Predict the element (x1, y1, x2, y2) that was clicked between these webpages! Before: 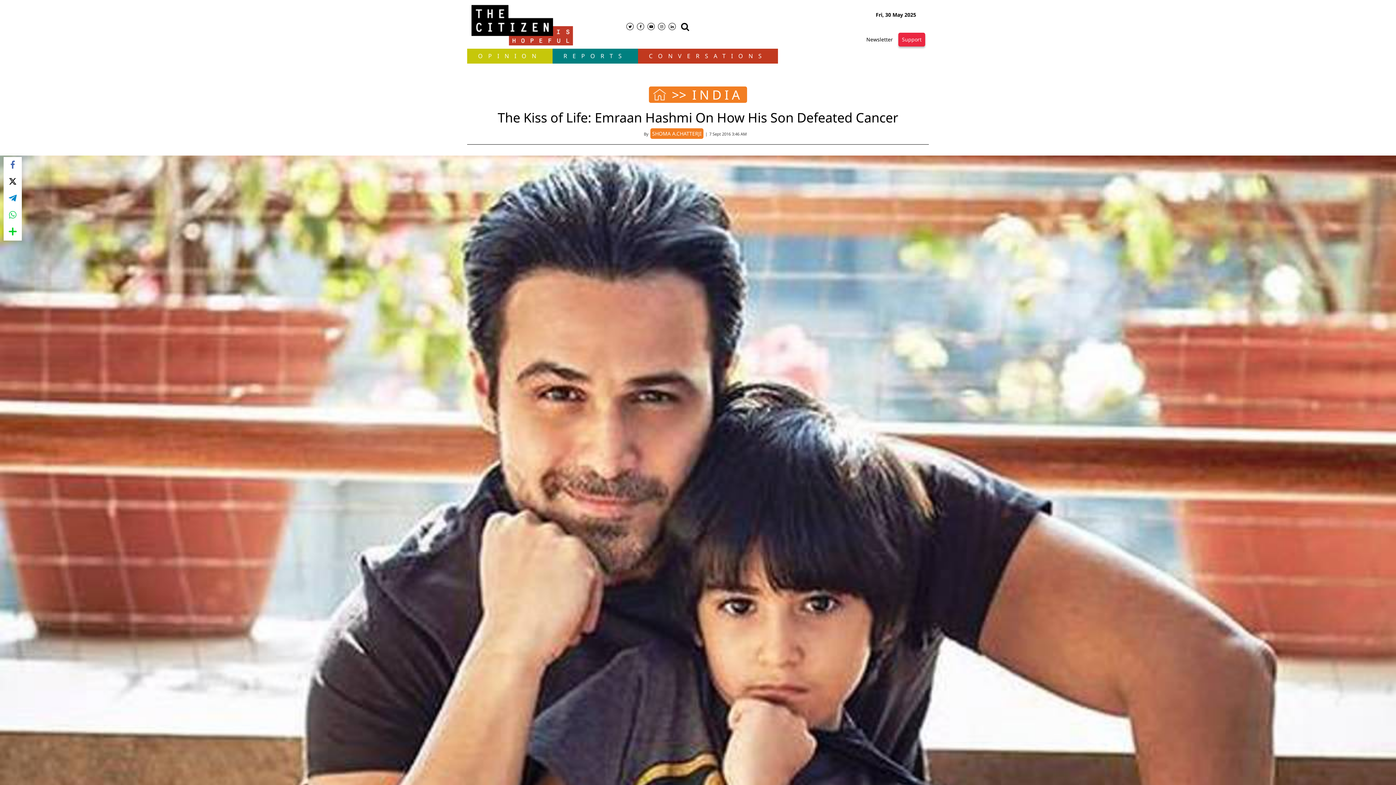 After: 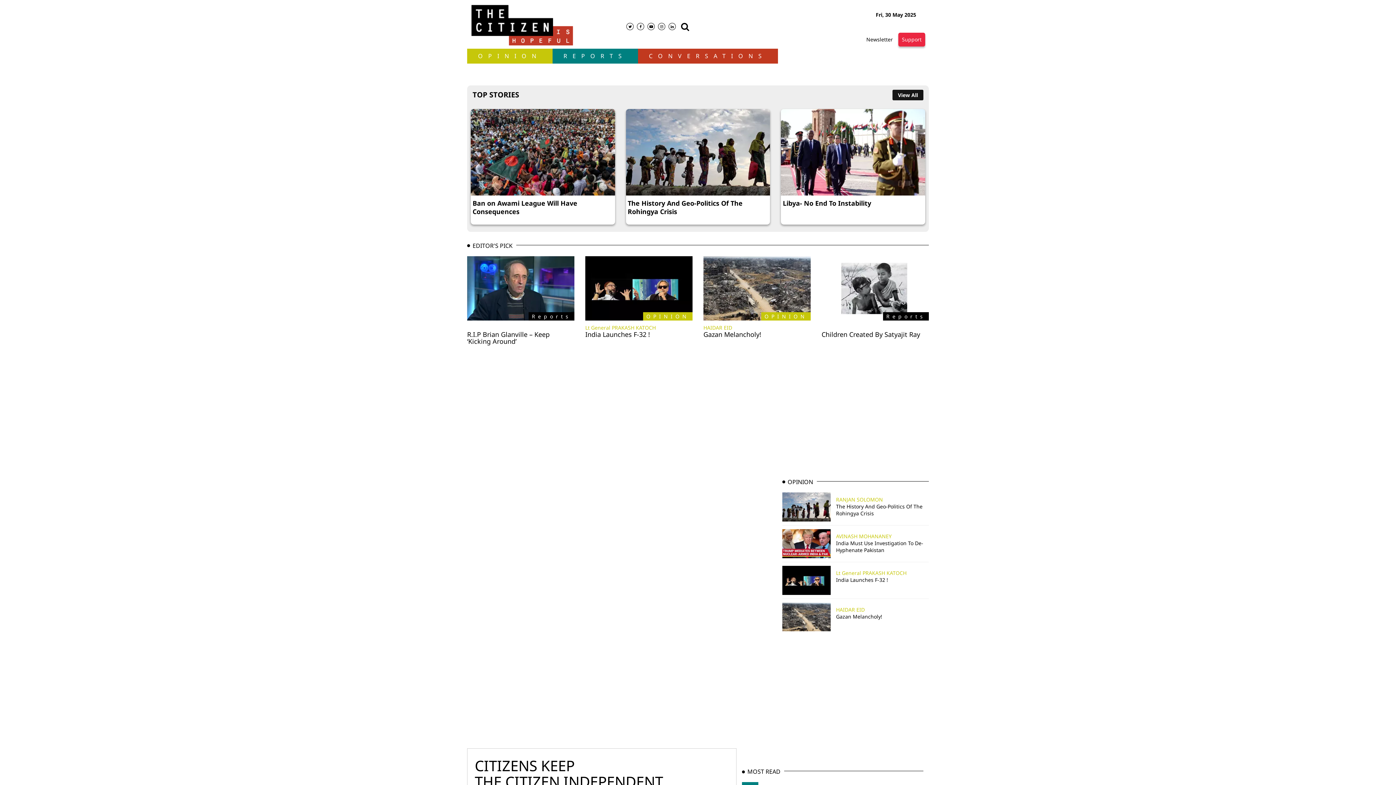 Action: bbox: (467, 3, 576, 41)